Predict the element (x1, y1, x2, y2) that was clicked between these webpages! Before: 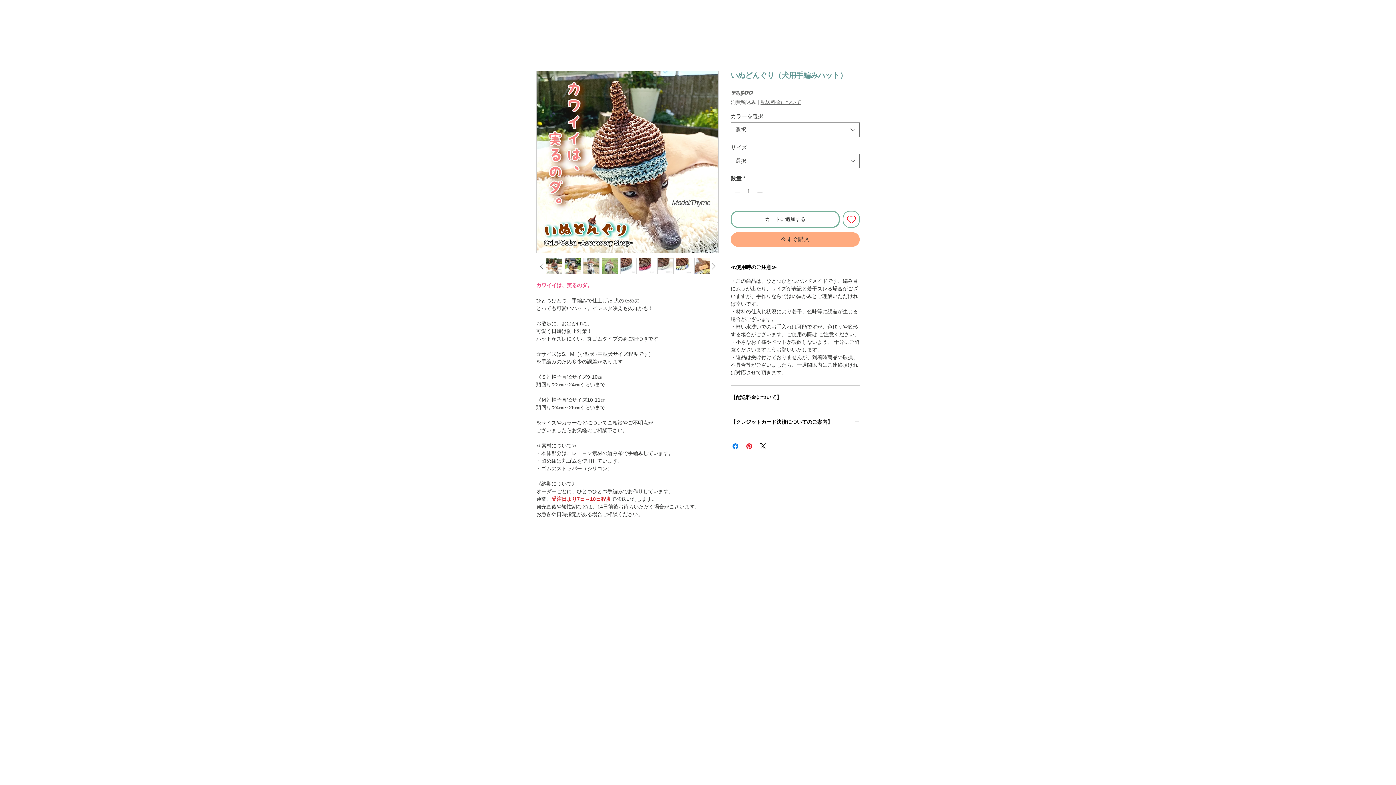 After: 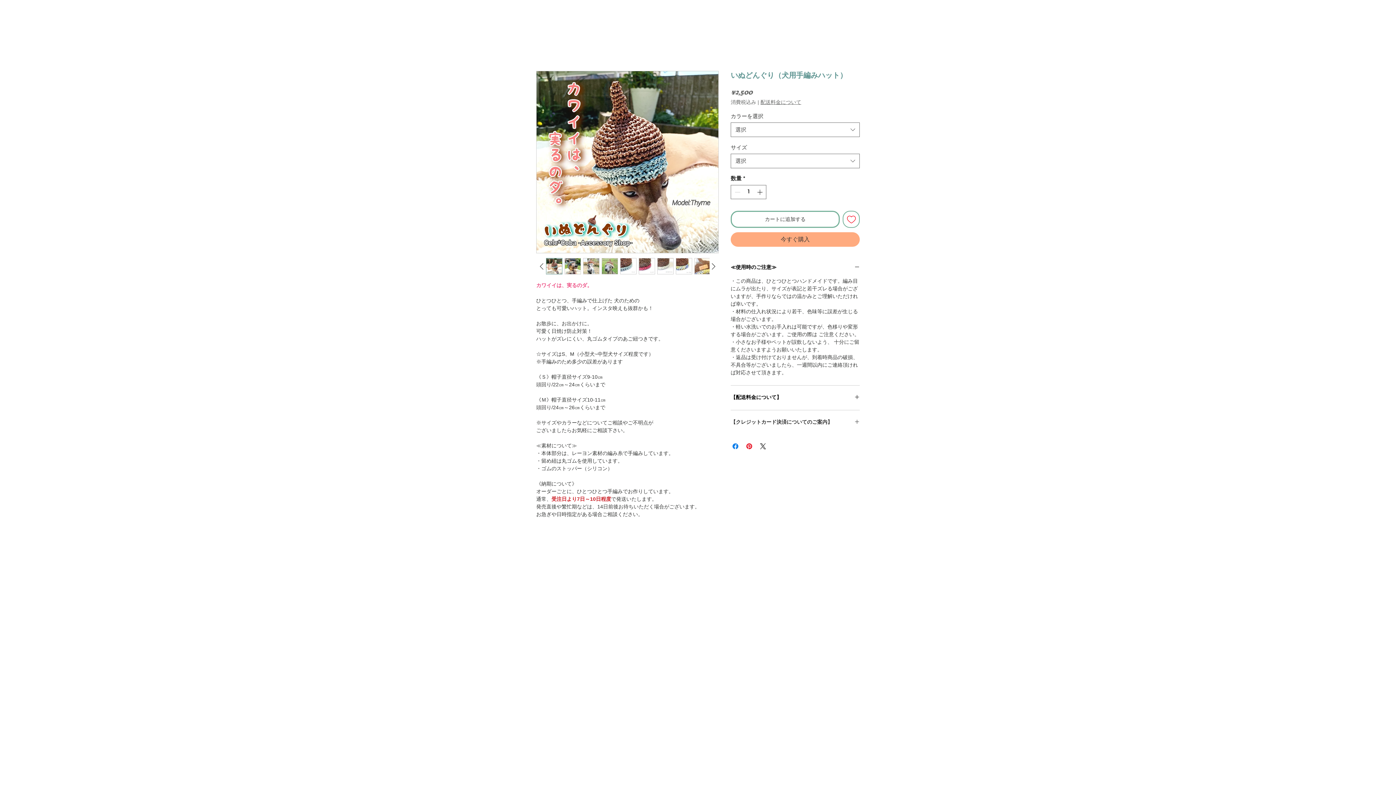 Action: bbox: (730, 419, 860, 426) label: 【クレジットカード決済についてのご案内】